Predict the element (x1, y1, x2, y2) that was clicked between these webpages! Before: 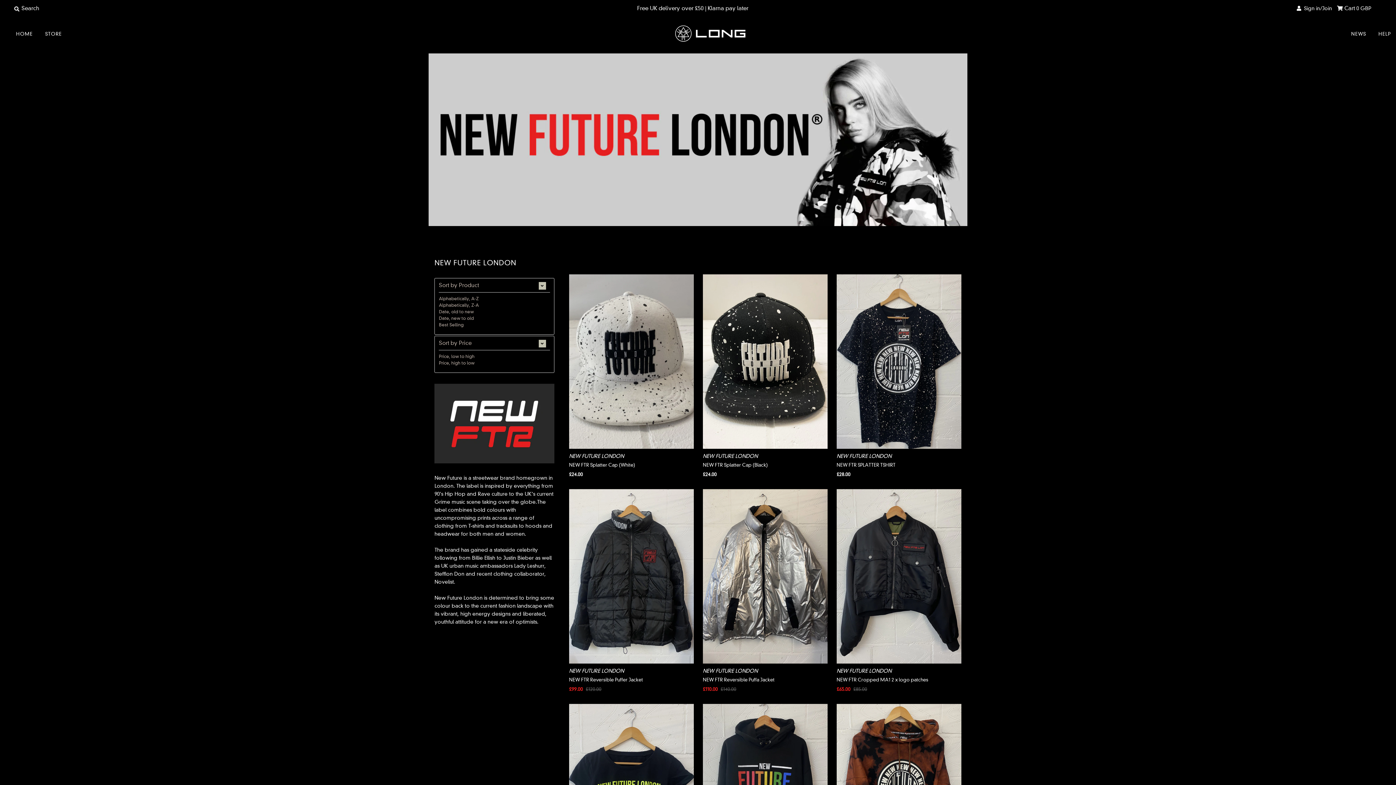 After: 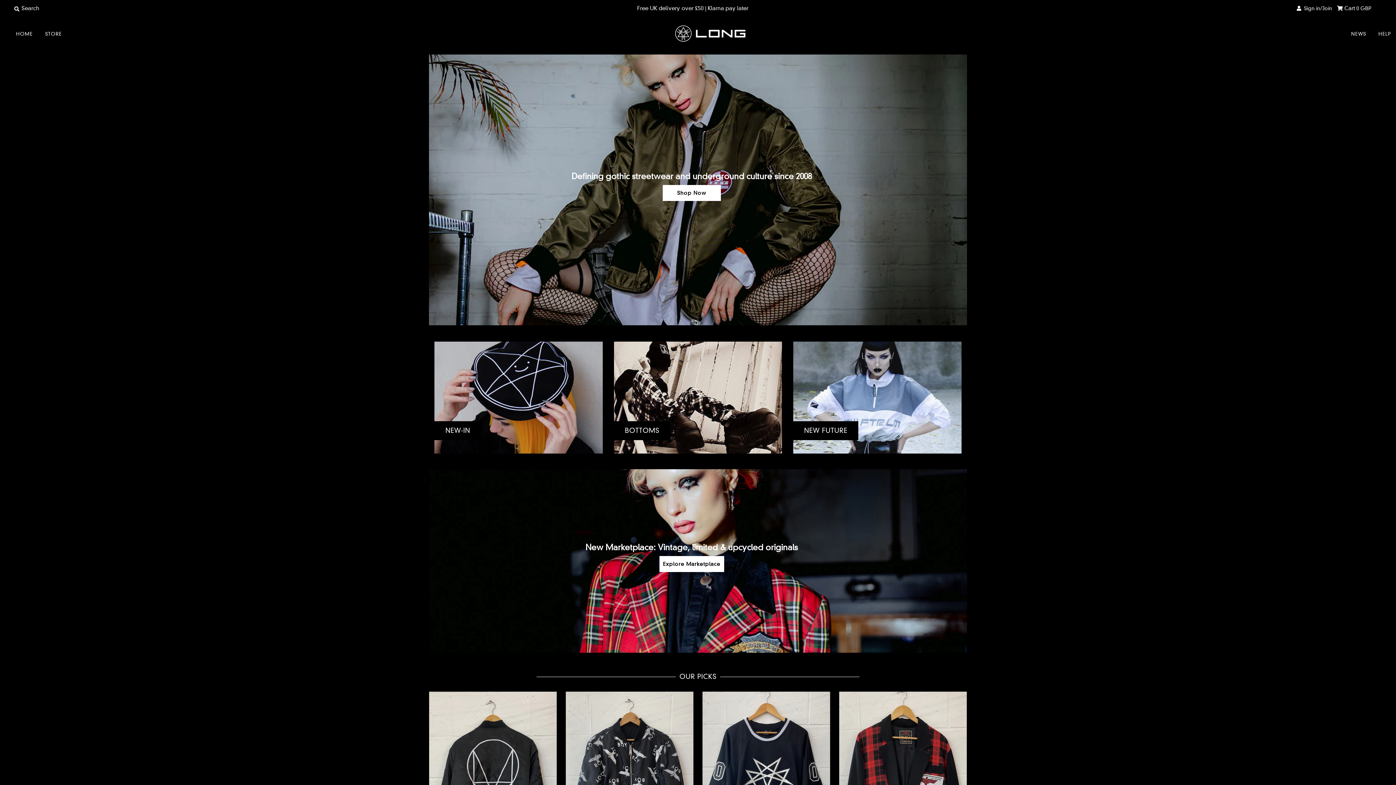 Action: bbox: (12, 24, 36, 42) label: HOME